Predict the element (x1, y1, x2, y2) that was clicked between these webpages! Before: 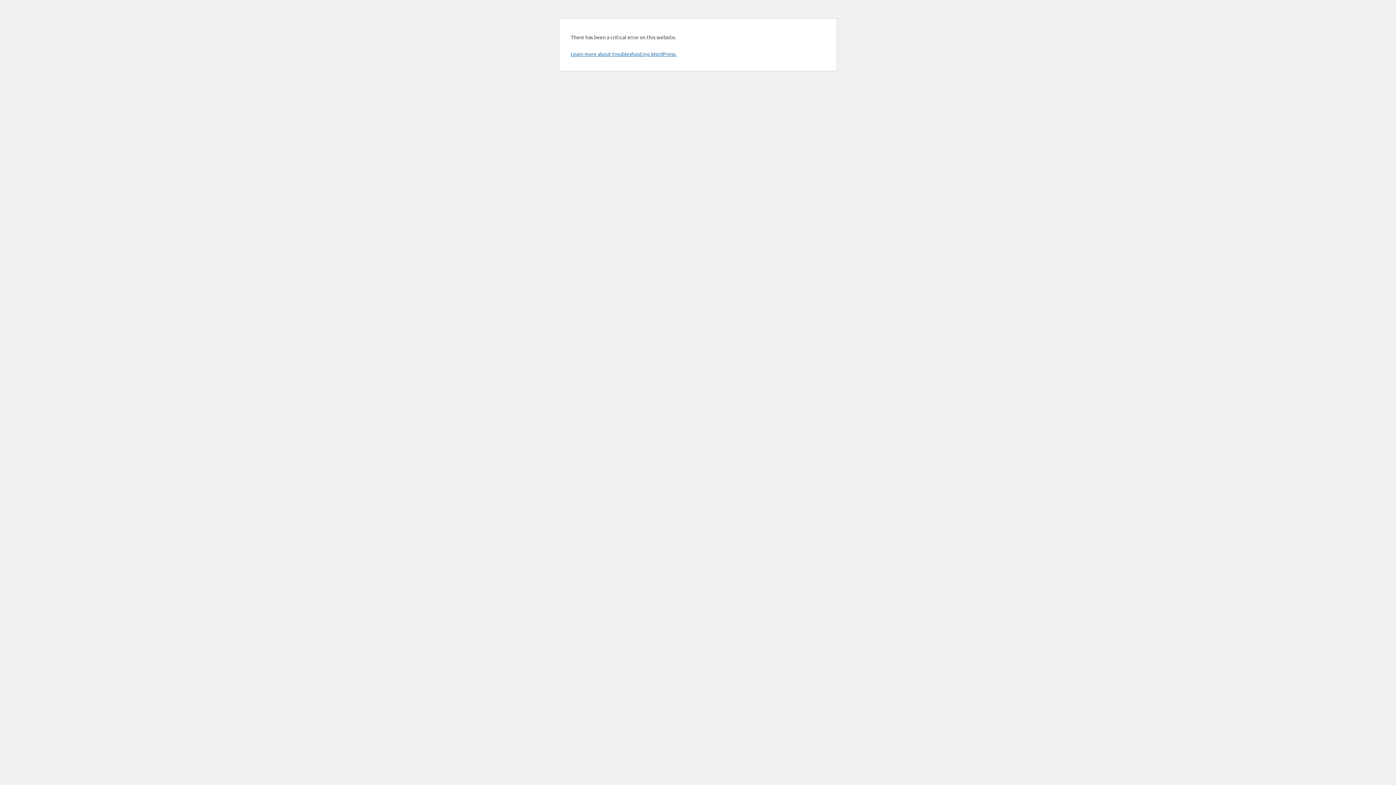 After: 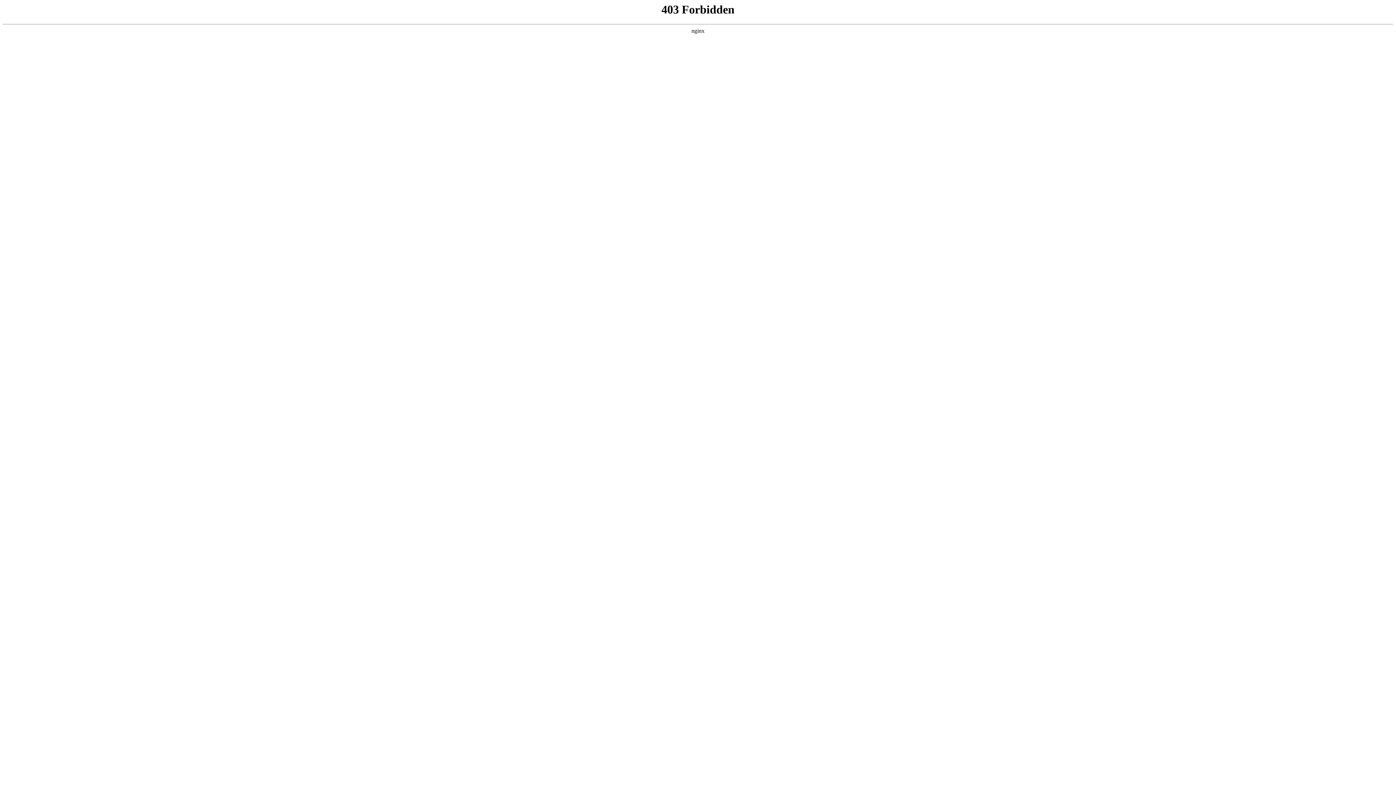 Action: label: Learn more about troubleshooting WordPress. bbox: (570, 50, 676, 57)